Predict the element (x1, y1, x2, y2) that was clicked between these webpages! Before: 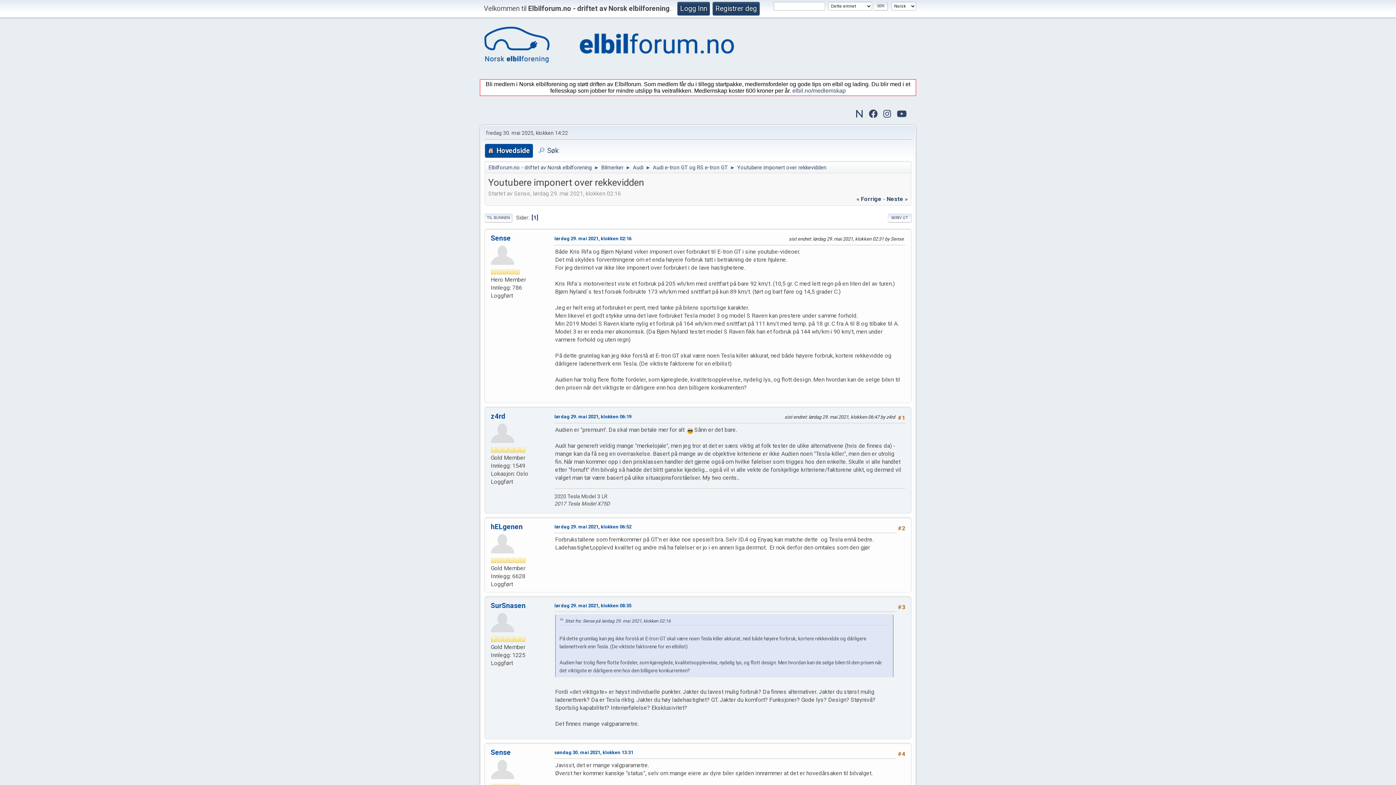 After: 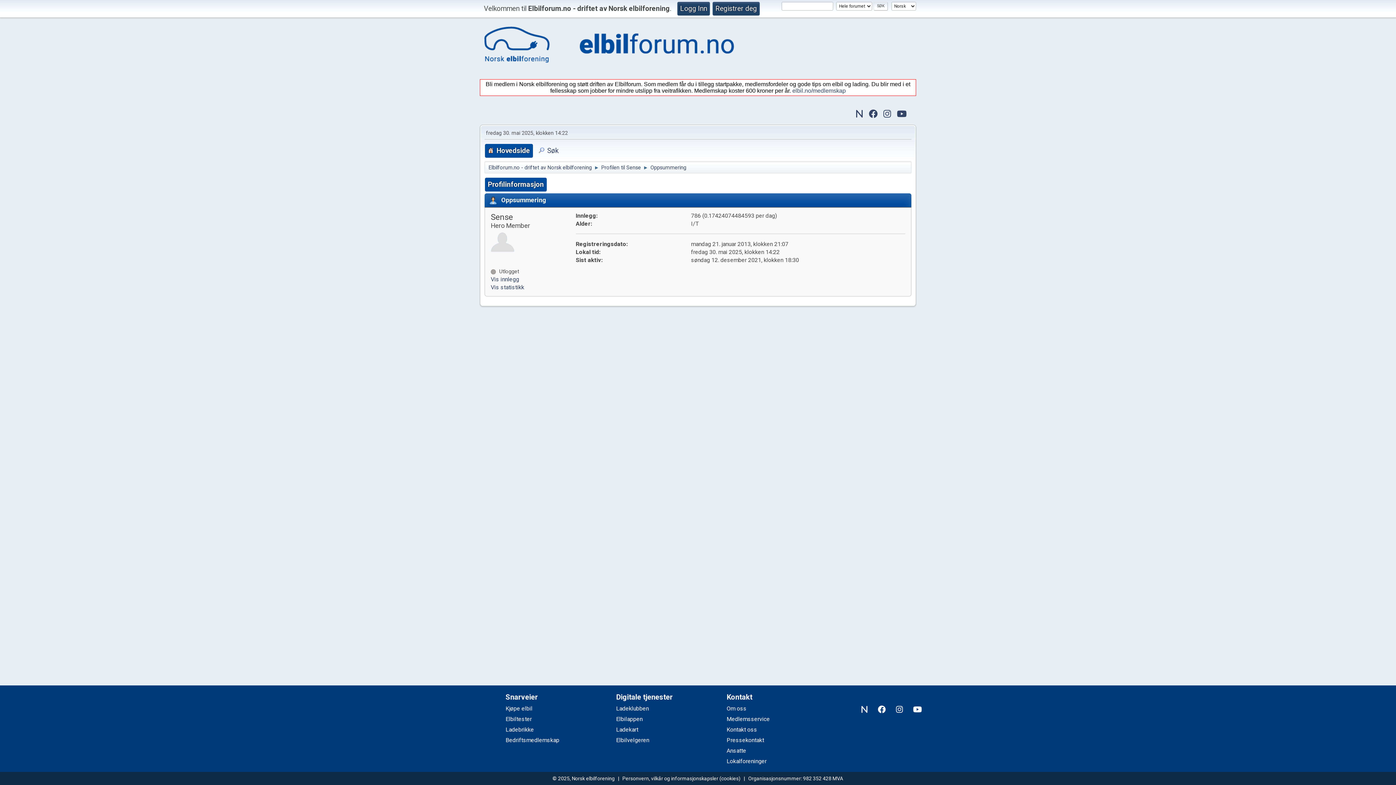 Action: label: Sense bbox: (490, 748, 510, 757)